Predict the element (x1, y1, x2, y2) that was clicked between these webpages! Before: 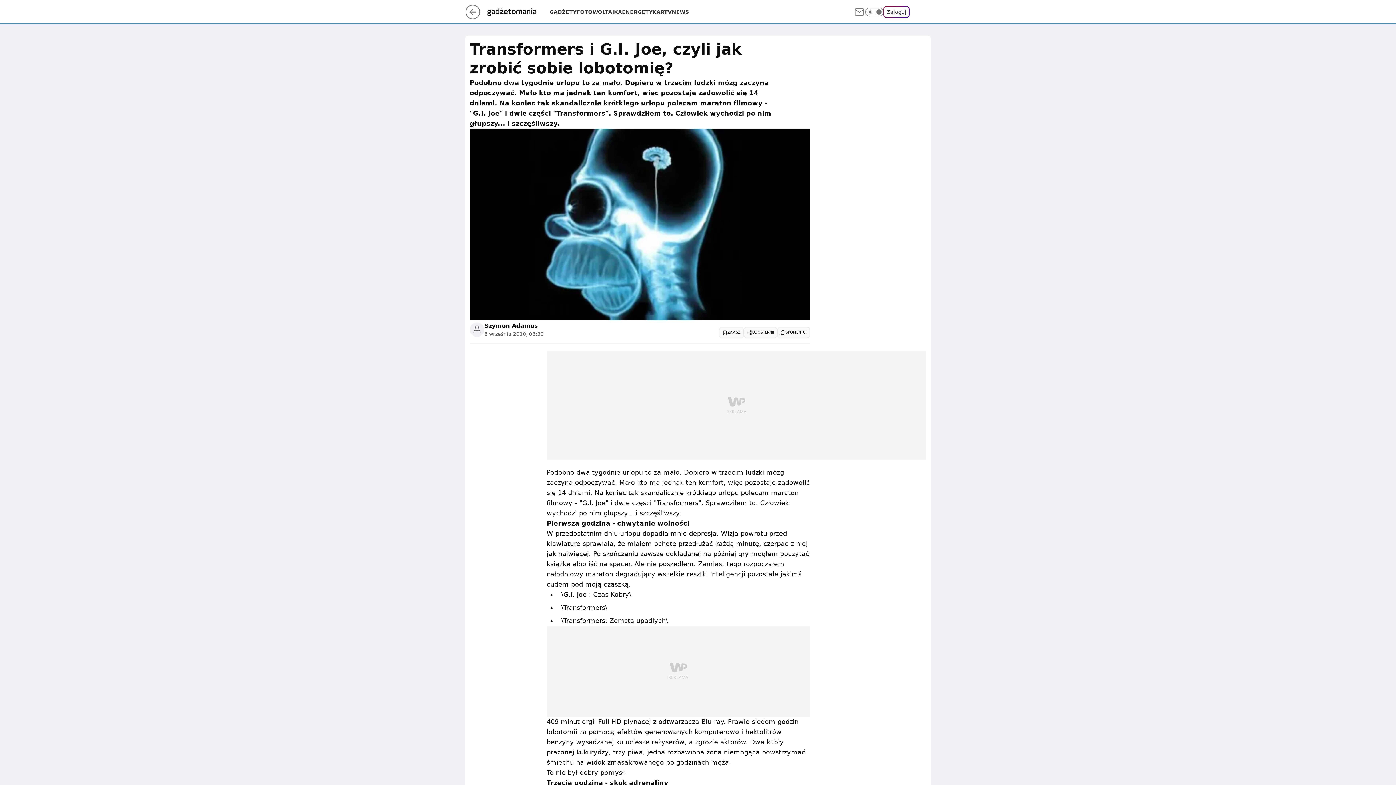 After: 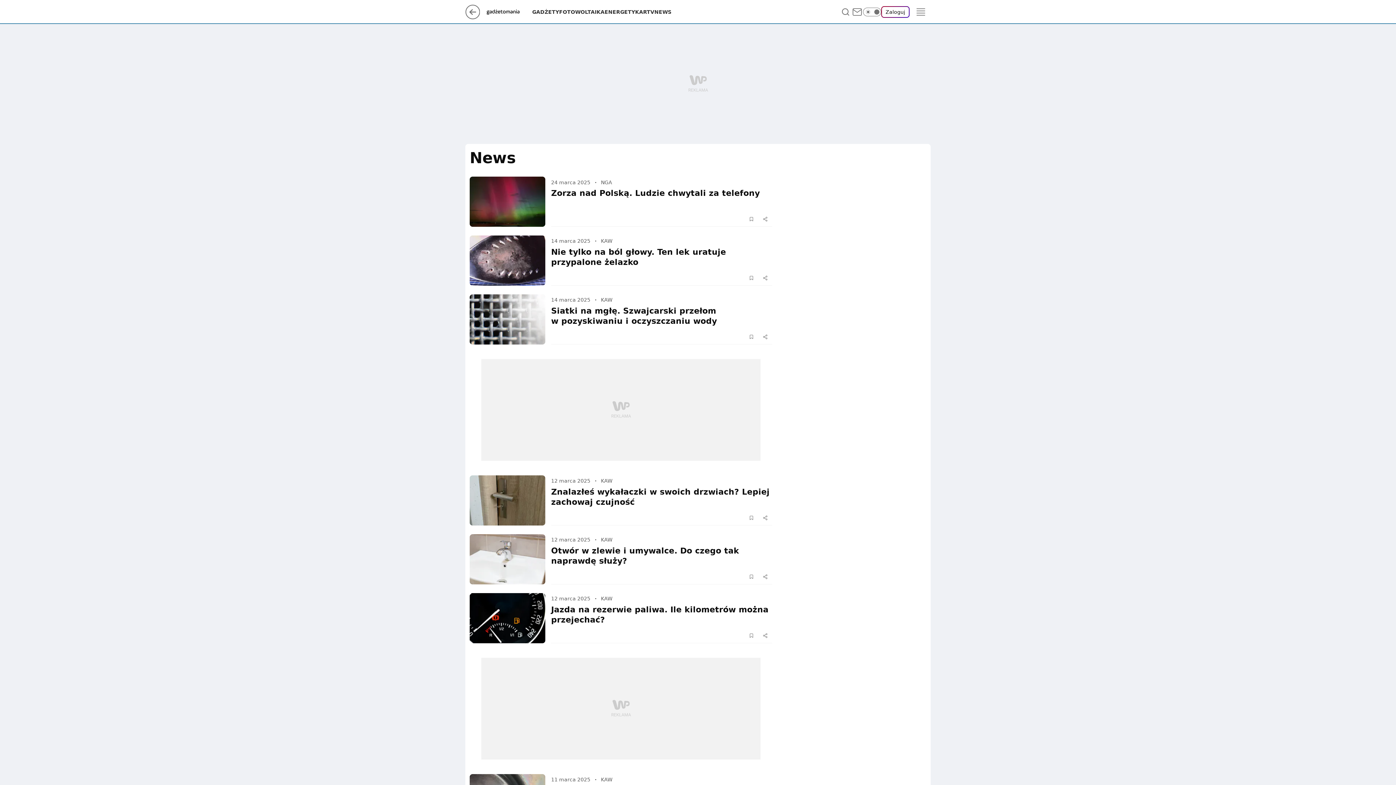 Action: label: NEWS bbox: (672, 8, 689, 15)